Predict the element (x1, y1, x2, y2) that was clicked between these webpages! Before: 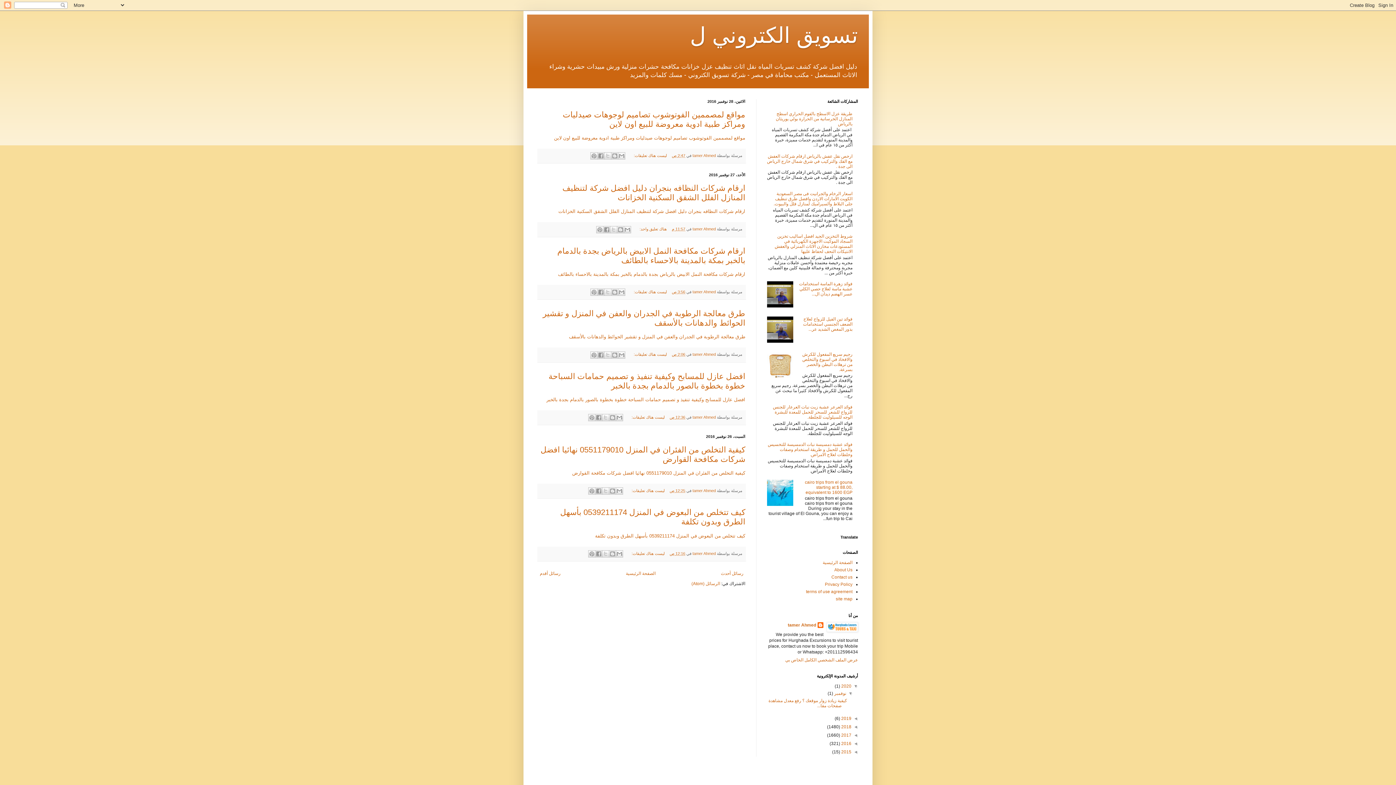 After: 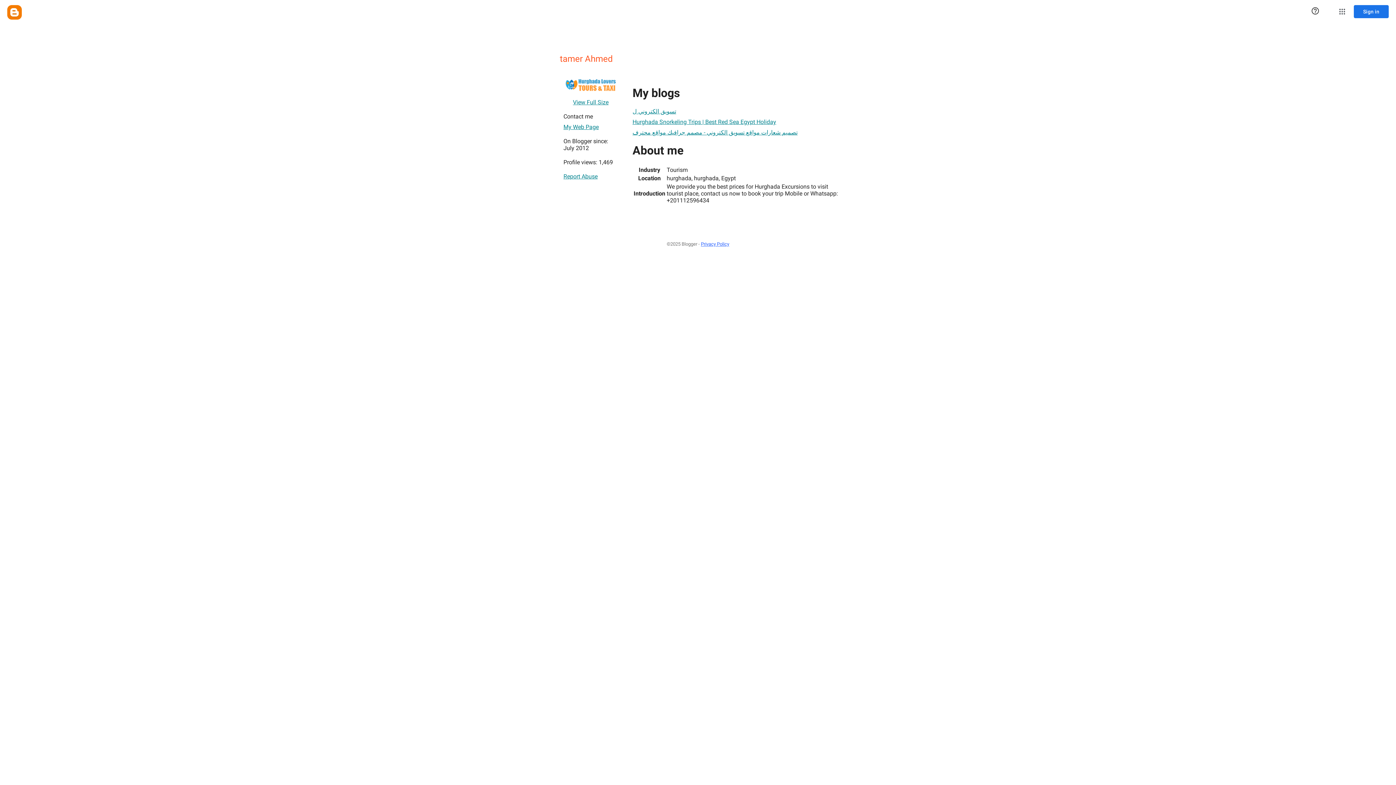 Action: bbox: (785, 657, 858, 663) label: عرض الملف الشخصي الكامل الخاص بي